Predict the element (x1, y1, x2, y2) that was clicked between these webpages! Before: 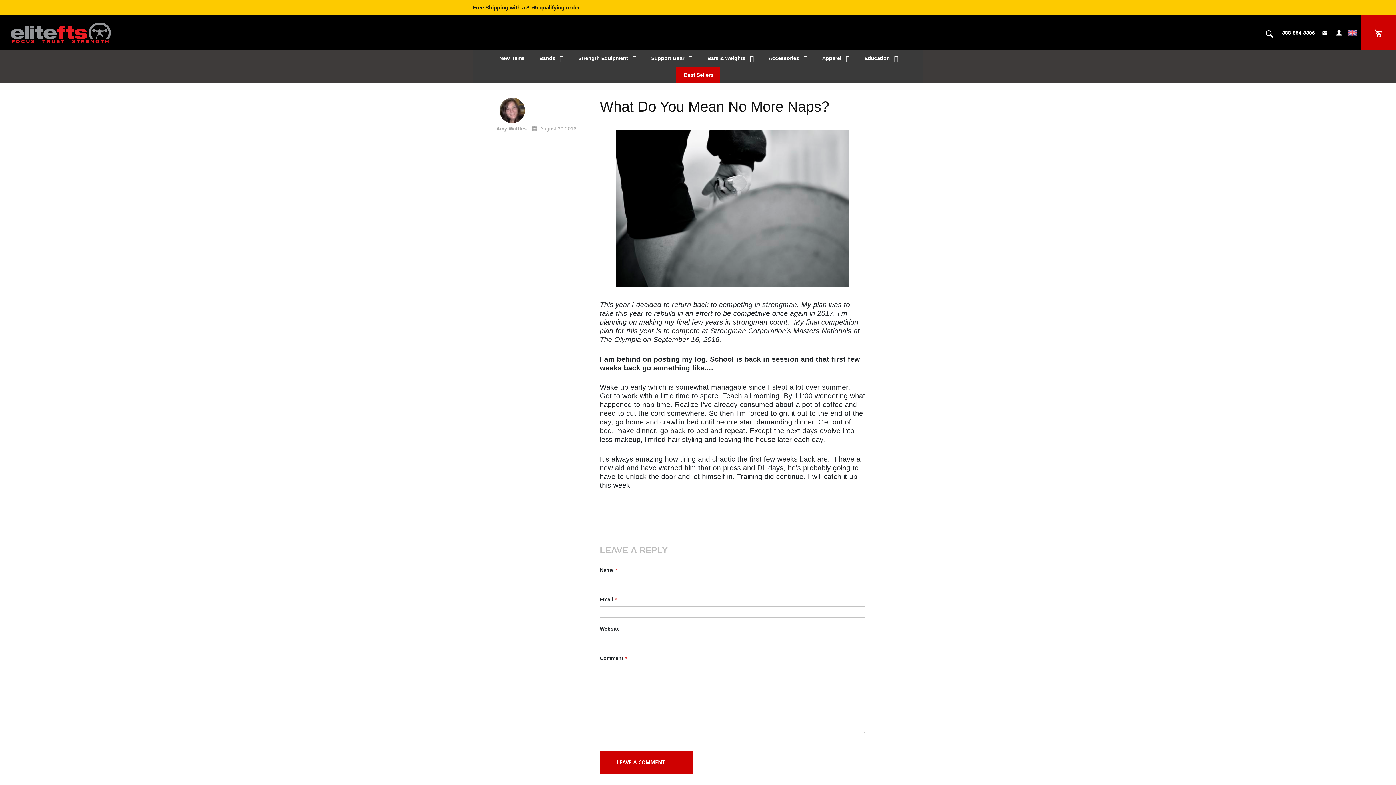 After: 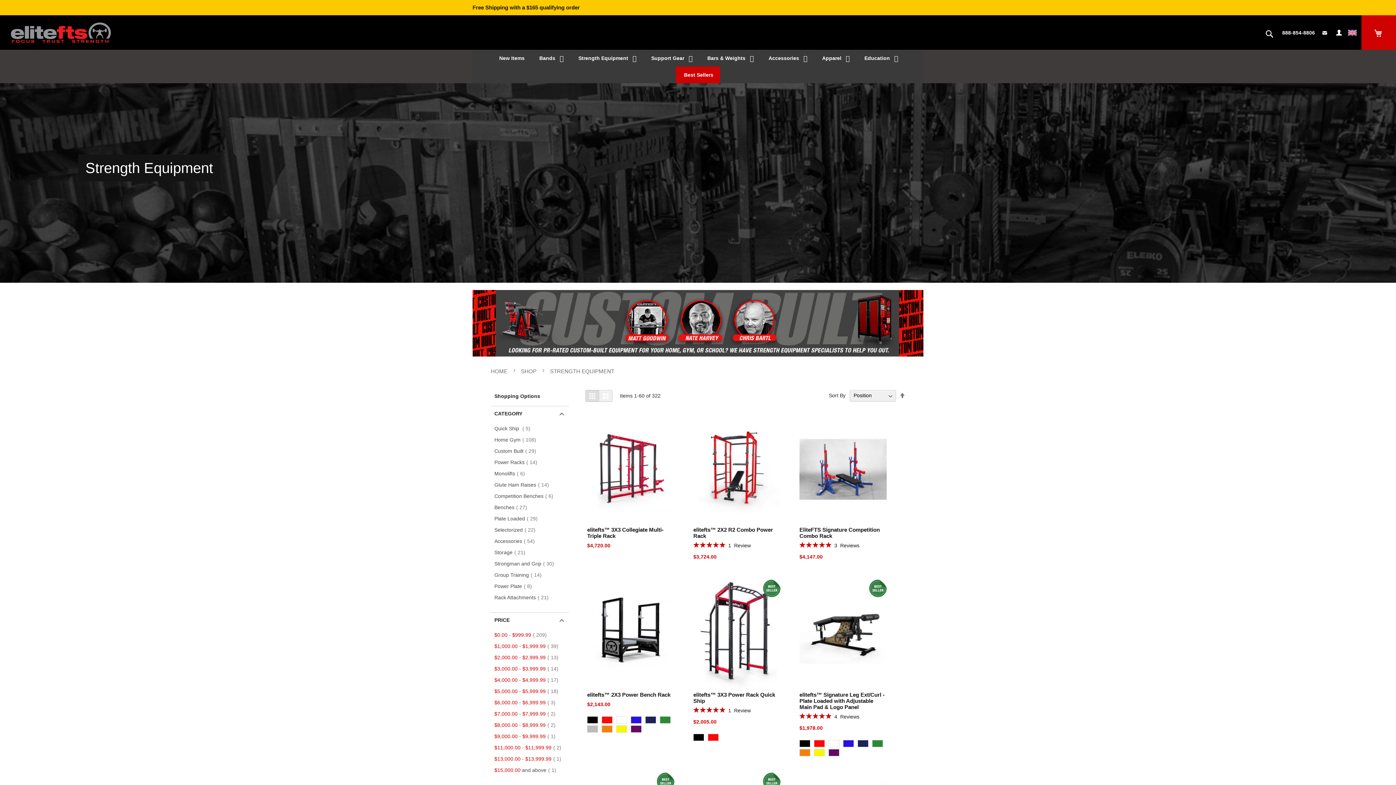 Action: label: Strength Equipment bbox: (570, 49, 643, 66)